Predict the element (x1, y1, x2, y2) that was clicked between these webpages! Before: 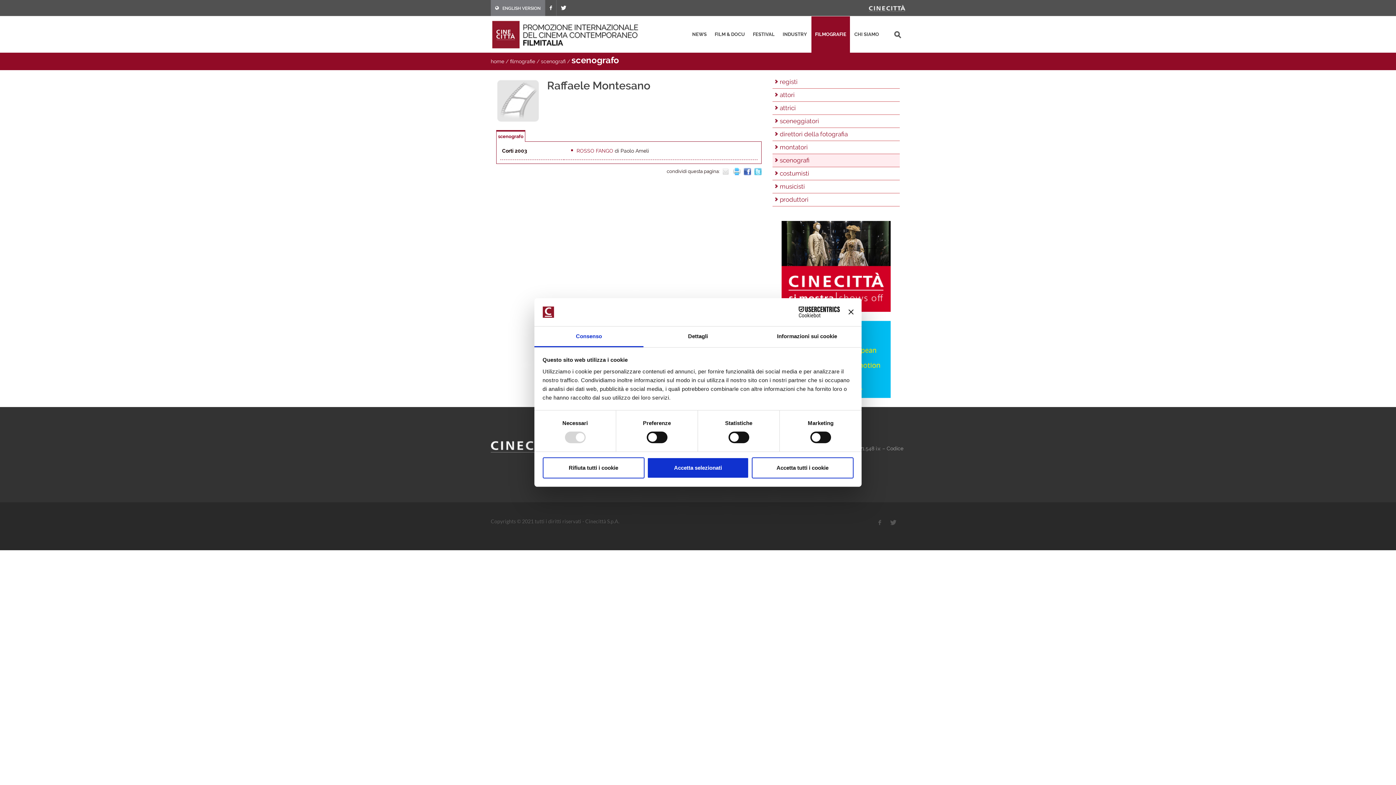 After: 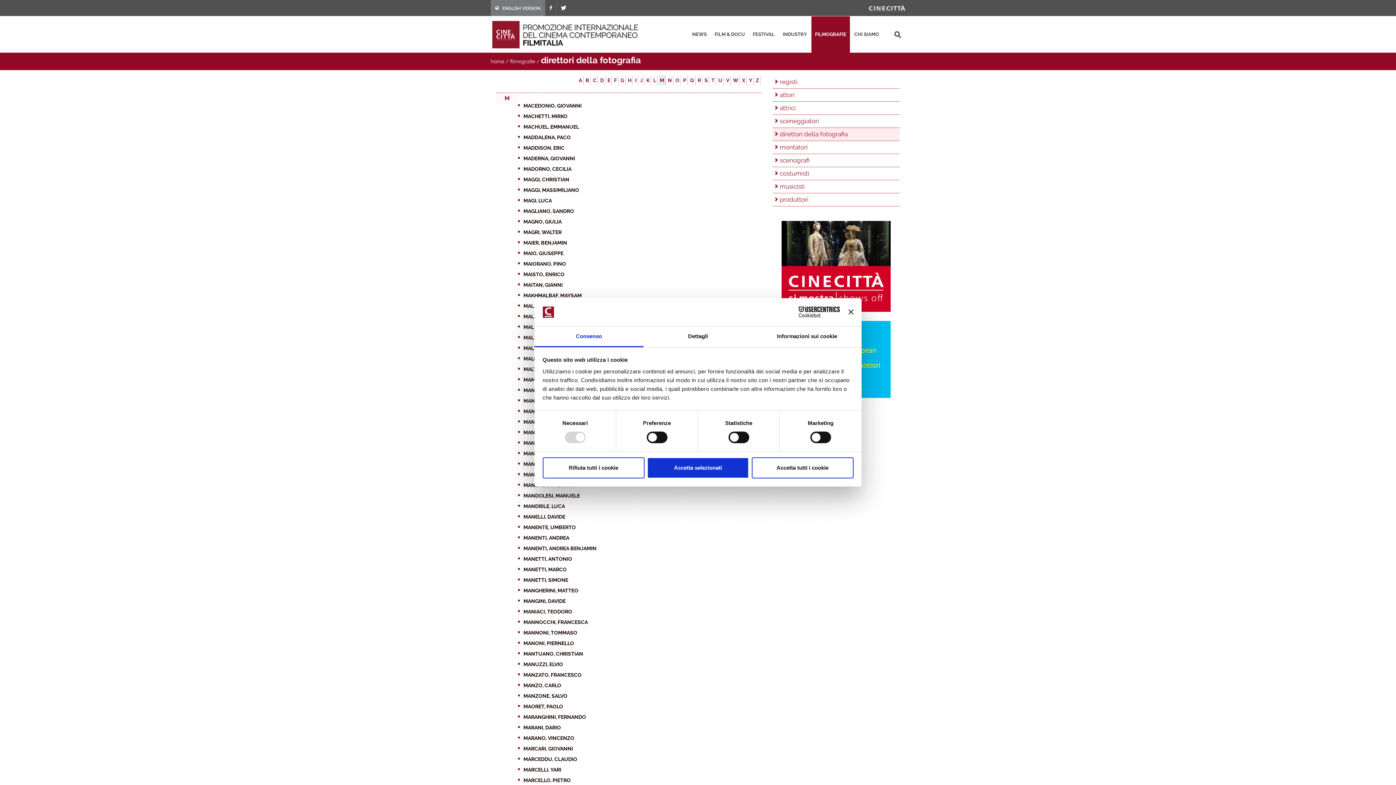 Action: label: direttori della fotografia bbox: (772, 128, 900, 140)